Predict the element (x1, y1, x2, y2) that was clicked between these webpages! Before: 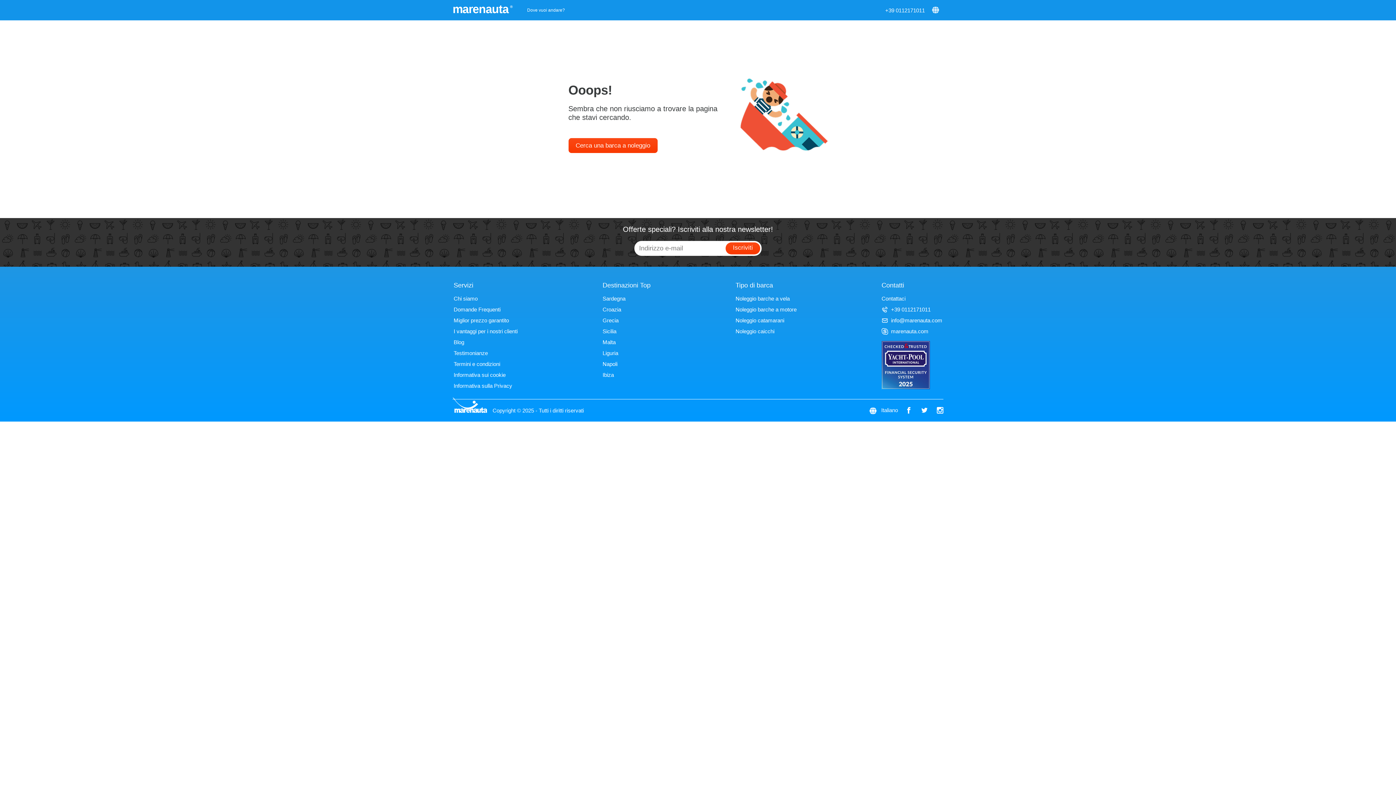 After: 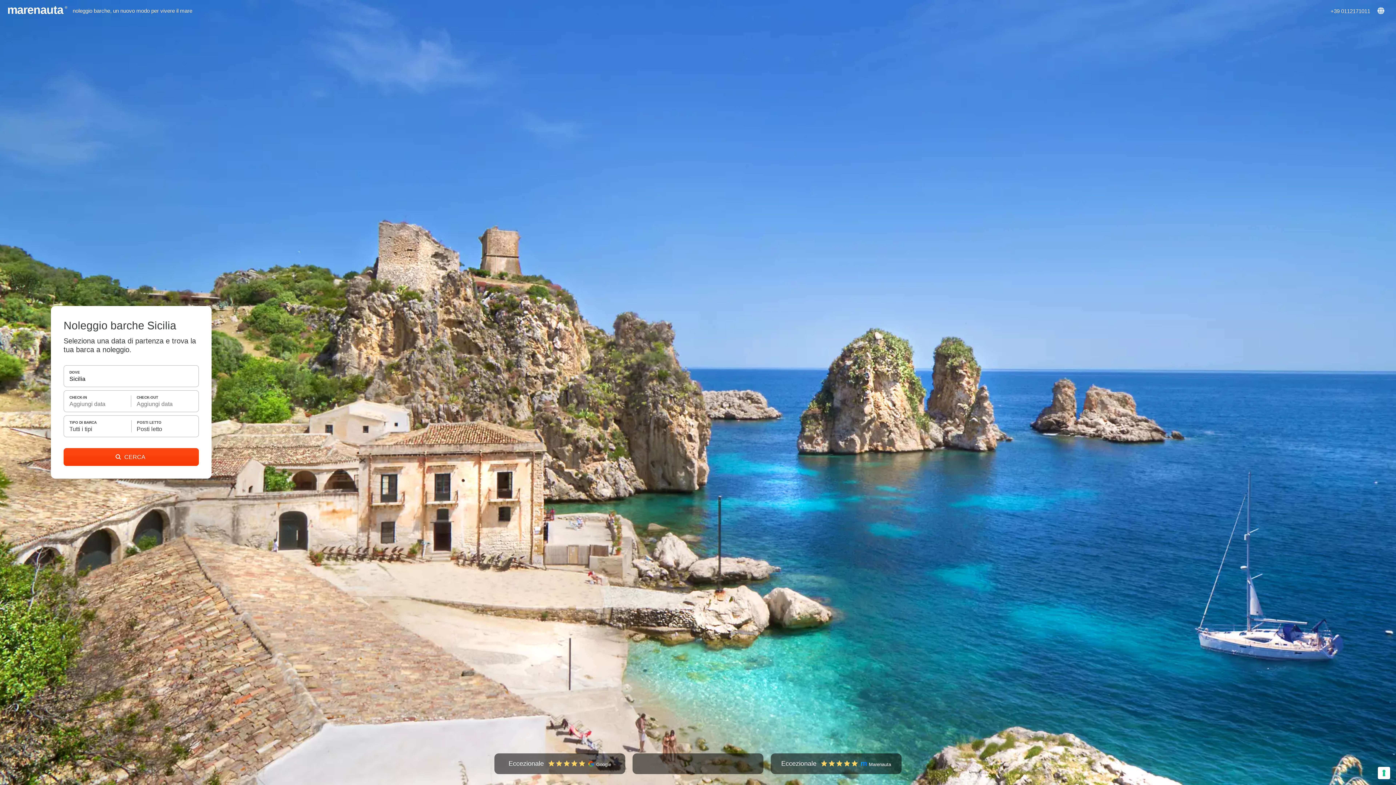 Action: label: Sicilia bbox: (602, 328, 616, 334)